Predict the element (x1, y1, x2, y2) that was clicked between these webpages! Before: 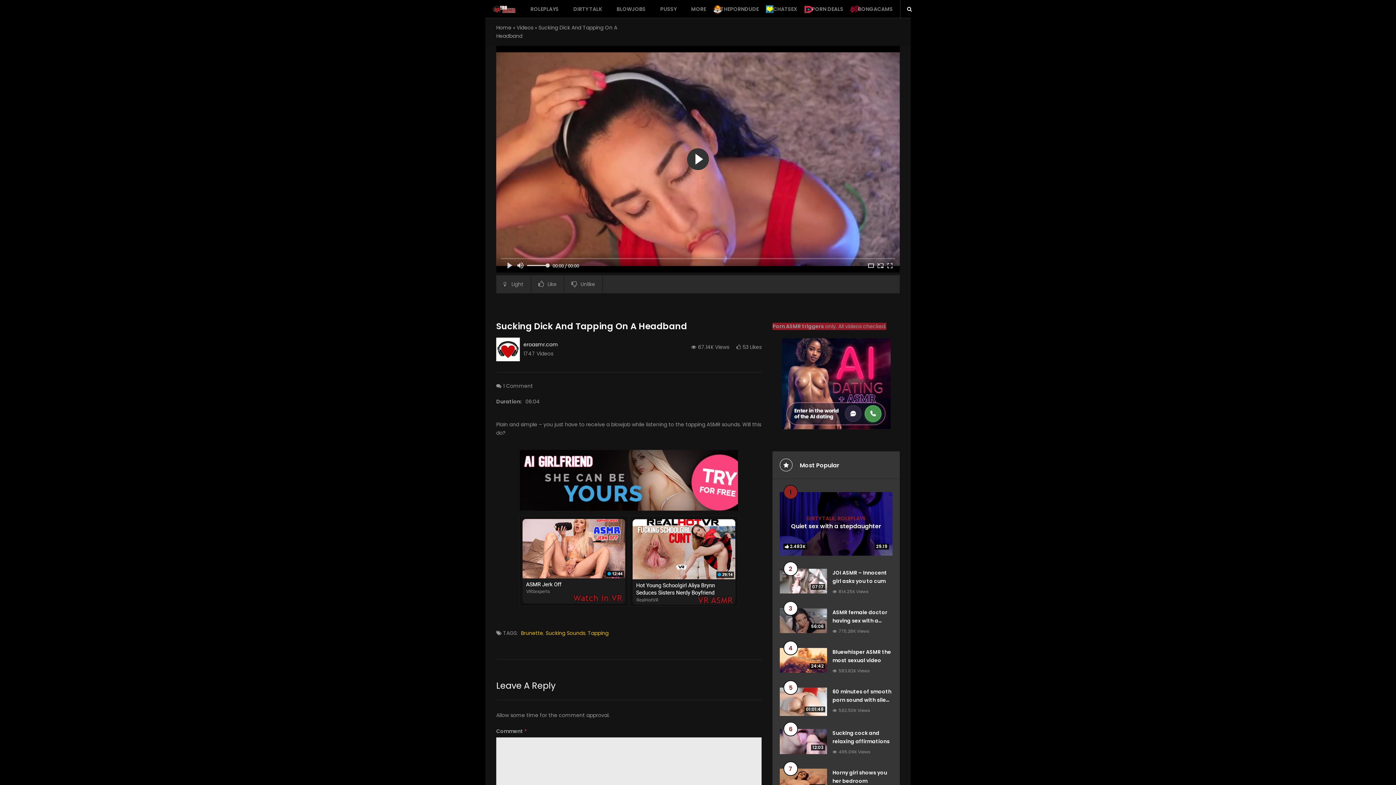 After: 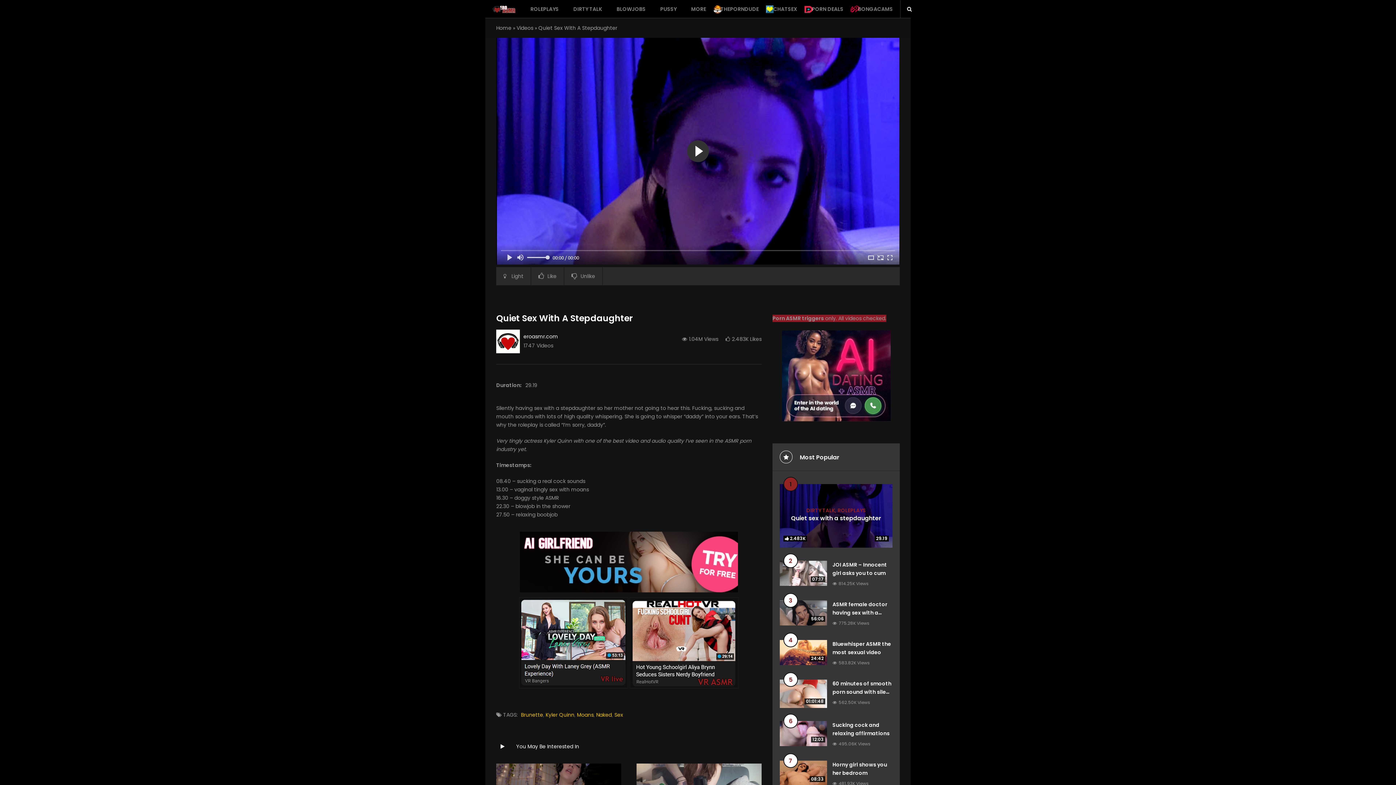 Action: label: Quiet sex with a stepdaughter bbox: (791, 522, 881, 530)